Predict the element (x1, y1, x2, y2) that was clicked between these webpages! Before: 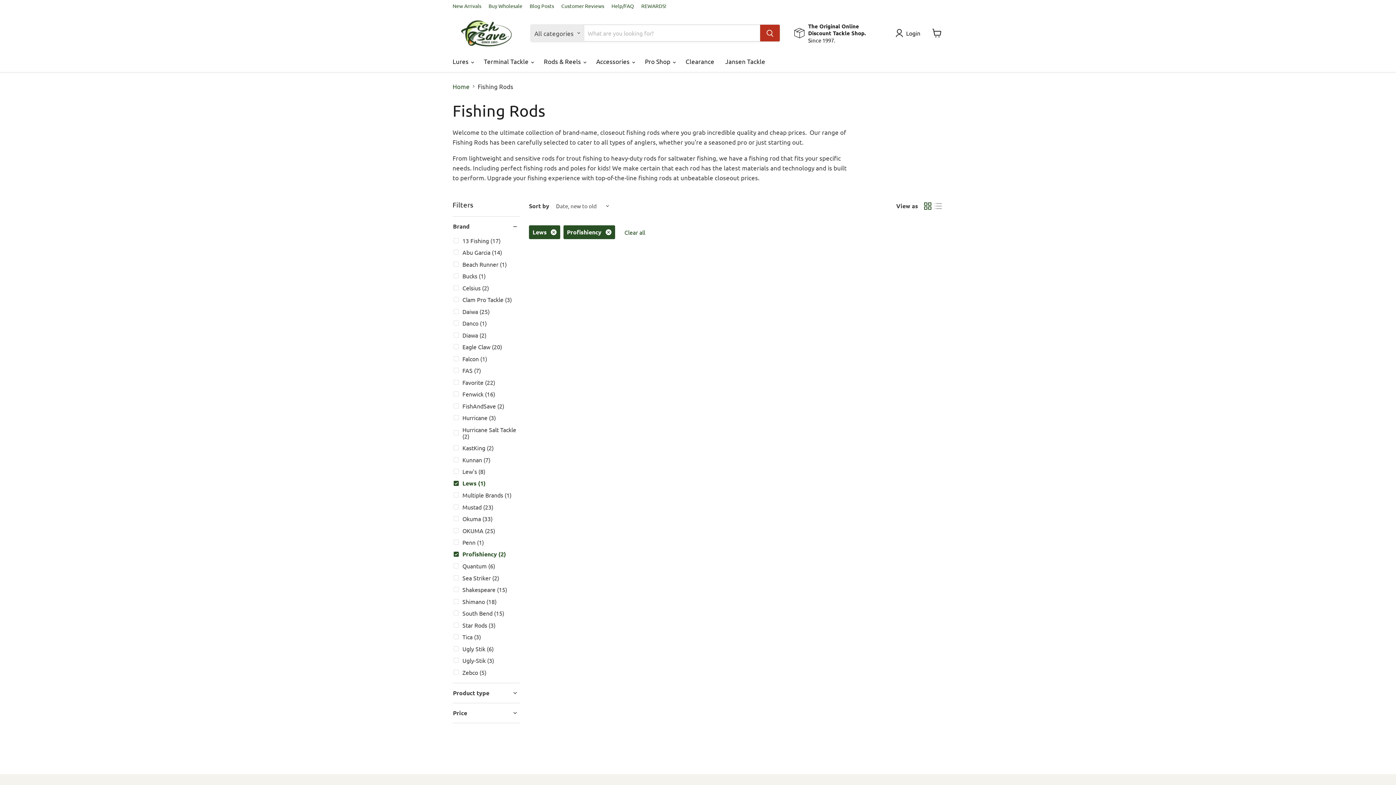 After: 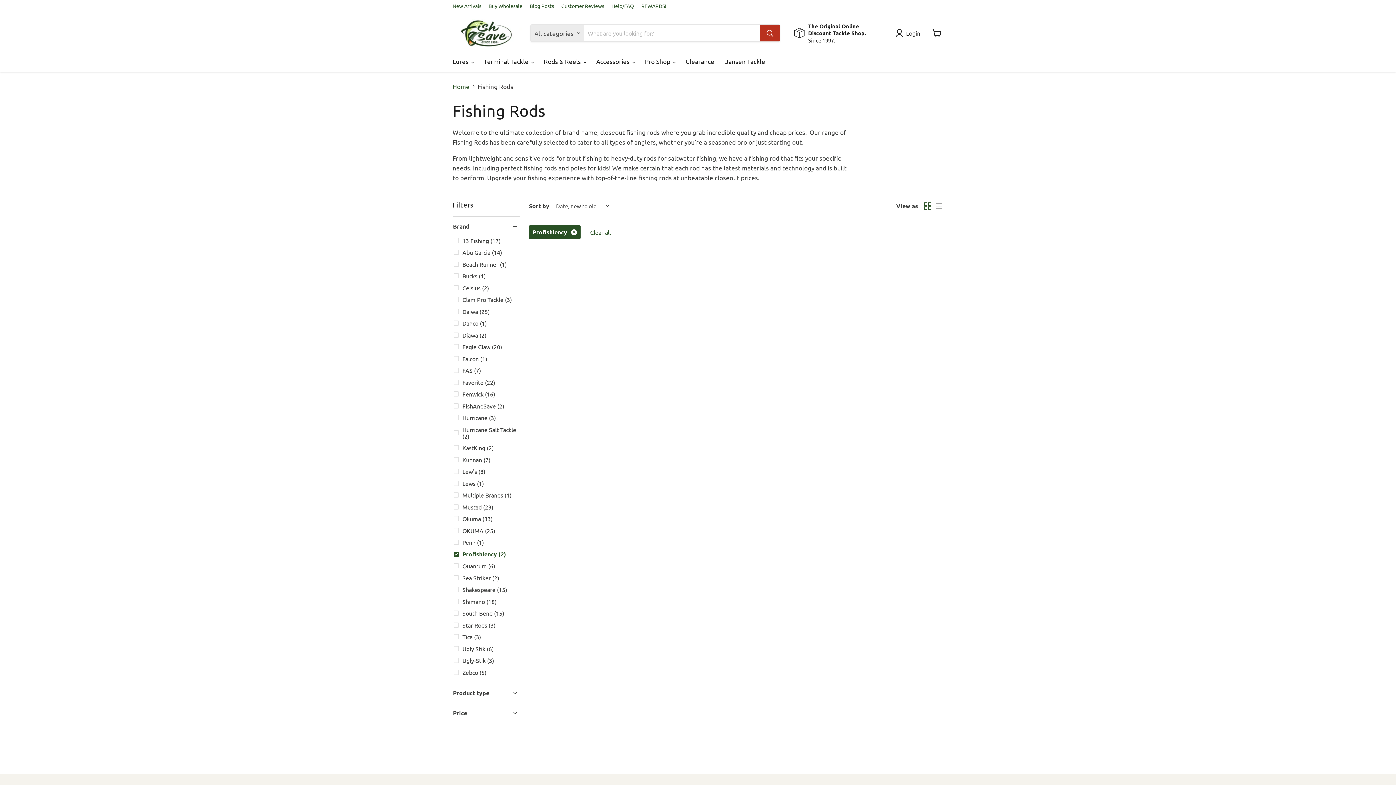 Action: bbox: (452, 479, 486, 487) label: Lews (1)